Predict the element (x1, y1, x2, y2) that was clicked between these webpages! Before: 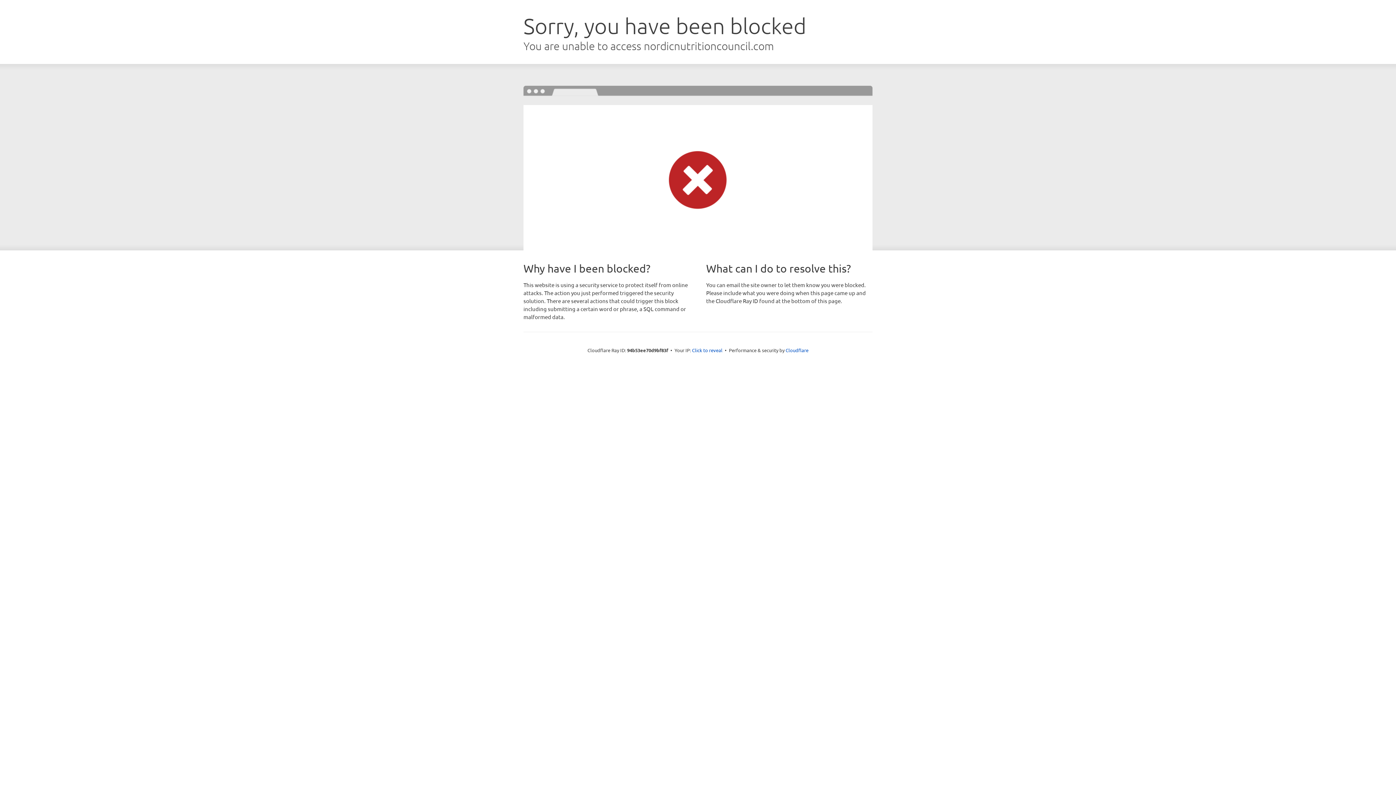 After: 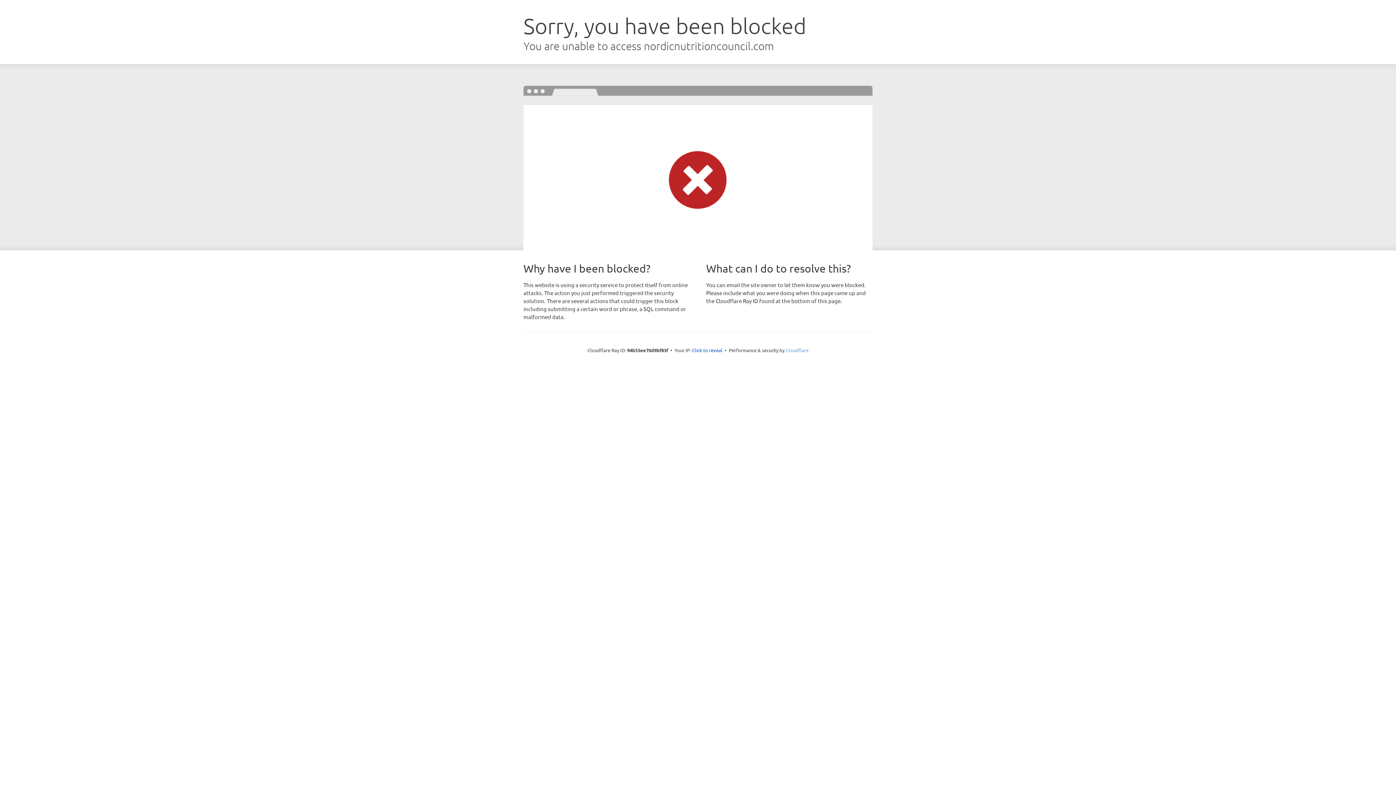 Action: label: Cloudflare bbox: (785, 347, 808, 353)